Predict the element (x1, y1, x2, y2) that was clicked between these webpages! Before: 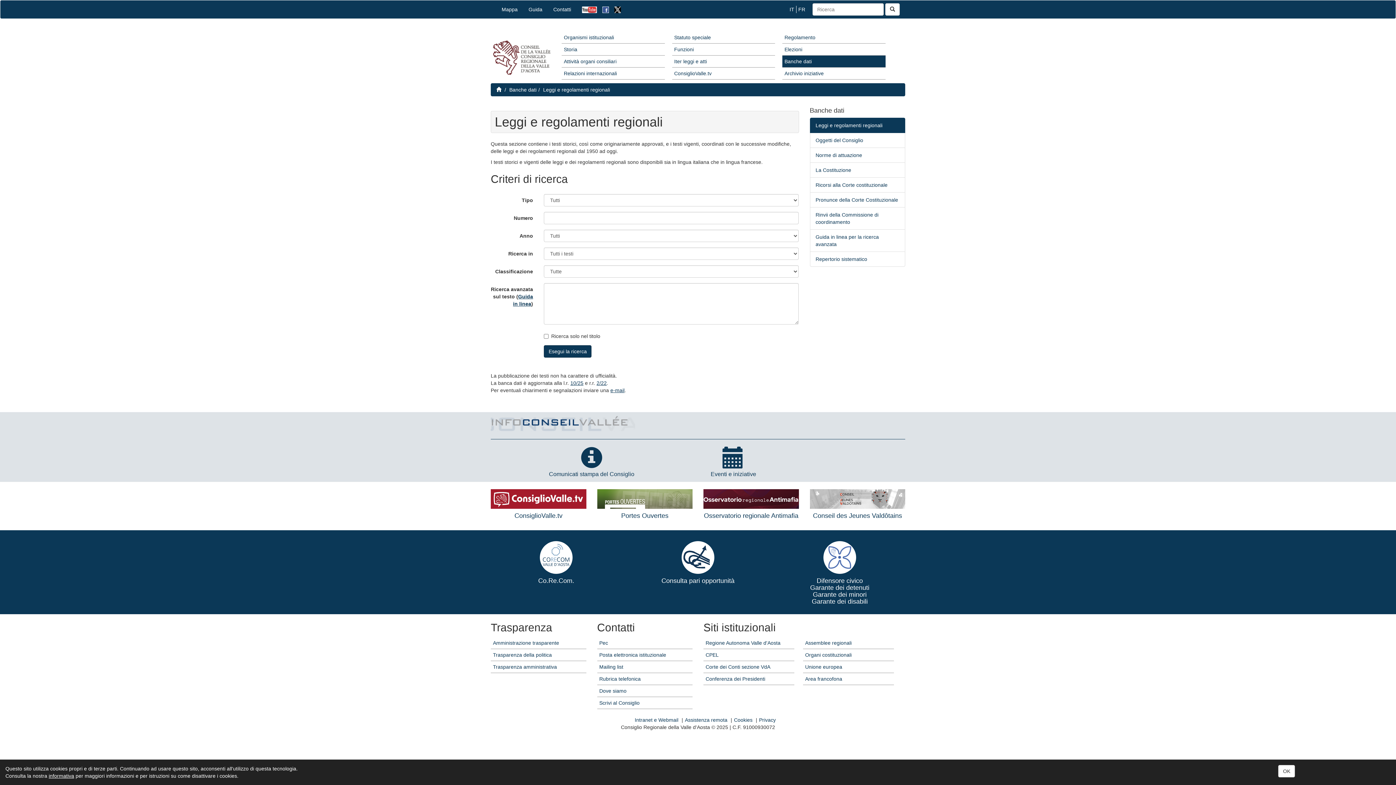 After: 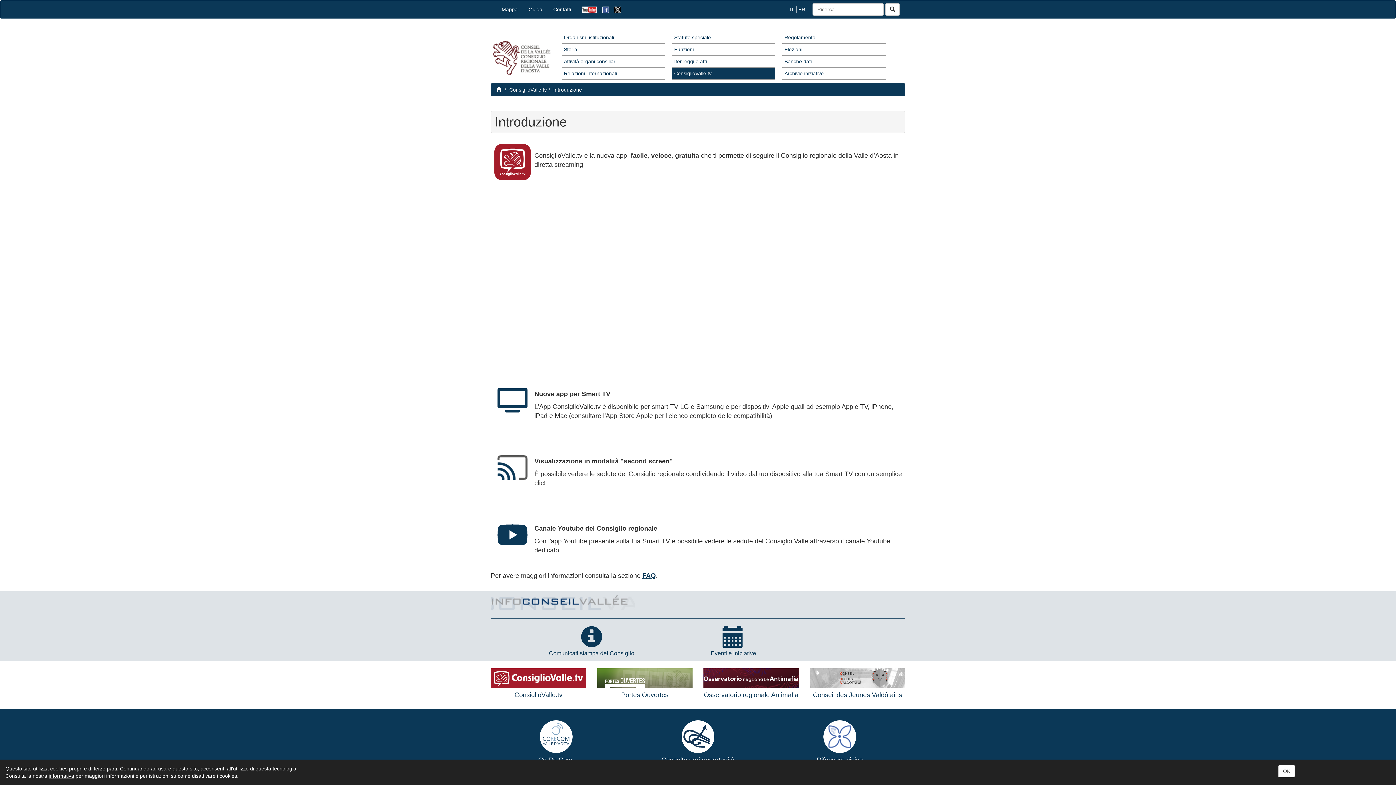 Action: label: ConsiglioValle.tv bbox: (674, 70, 711, 76)